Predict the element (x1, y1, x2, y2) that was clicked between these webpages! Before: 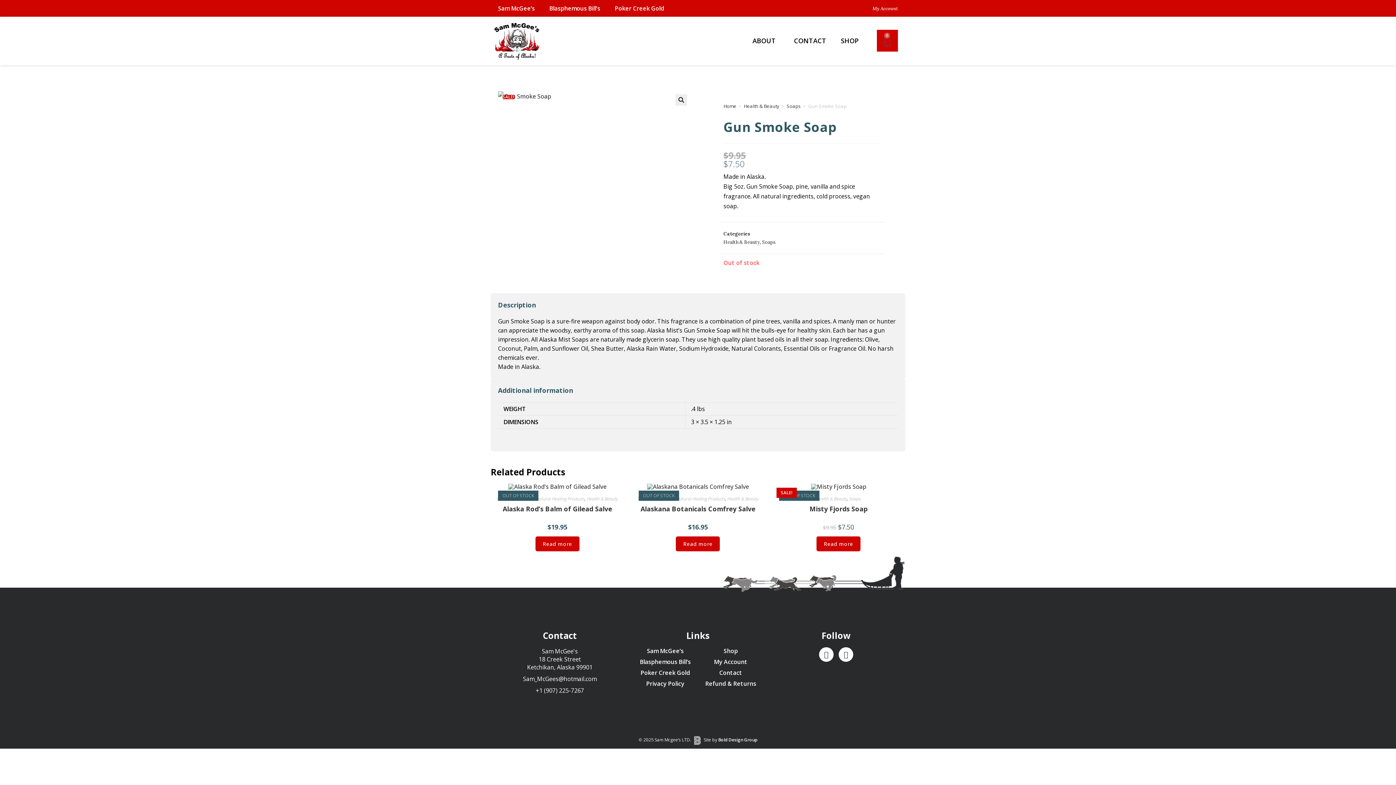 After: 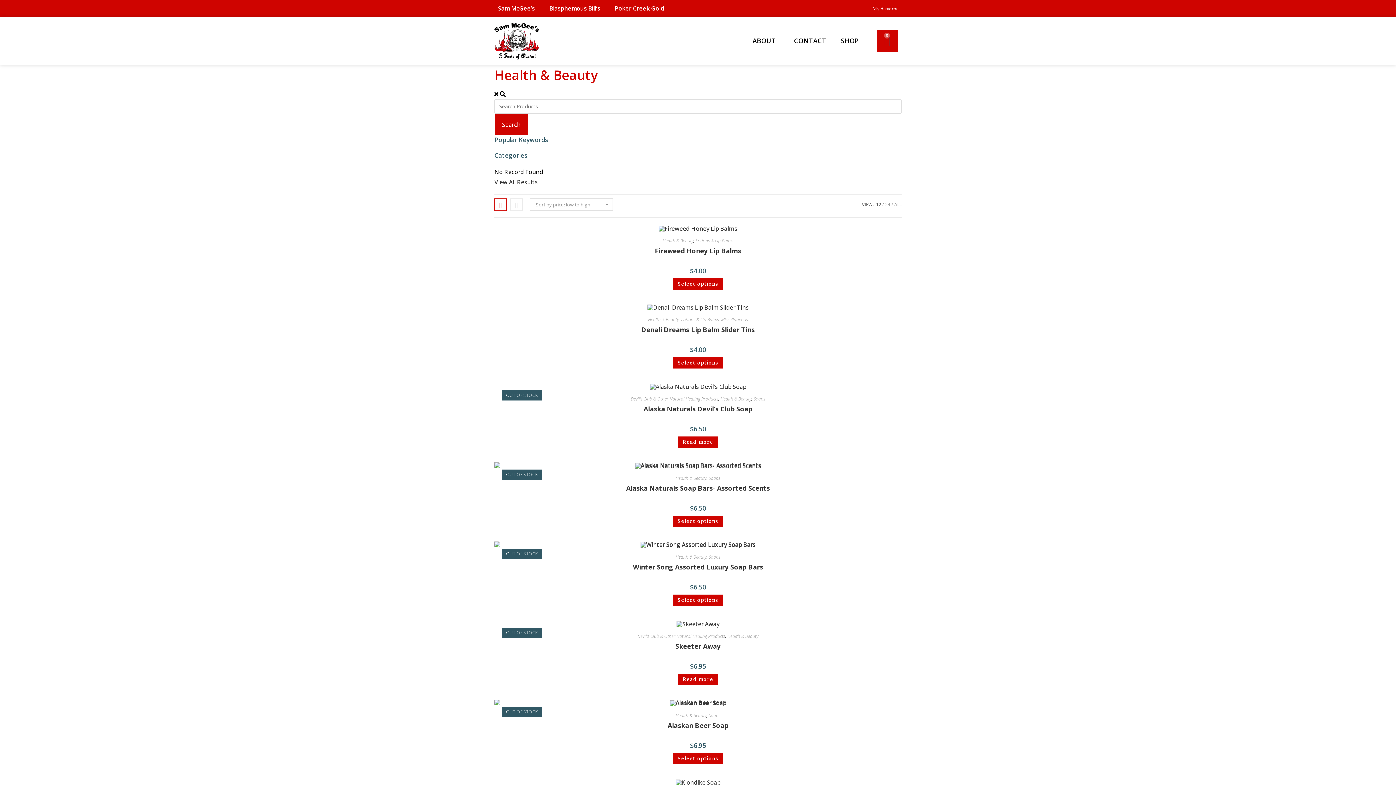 Action: bbox: (816, 496, 847, 502) label: Health & Beauty